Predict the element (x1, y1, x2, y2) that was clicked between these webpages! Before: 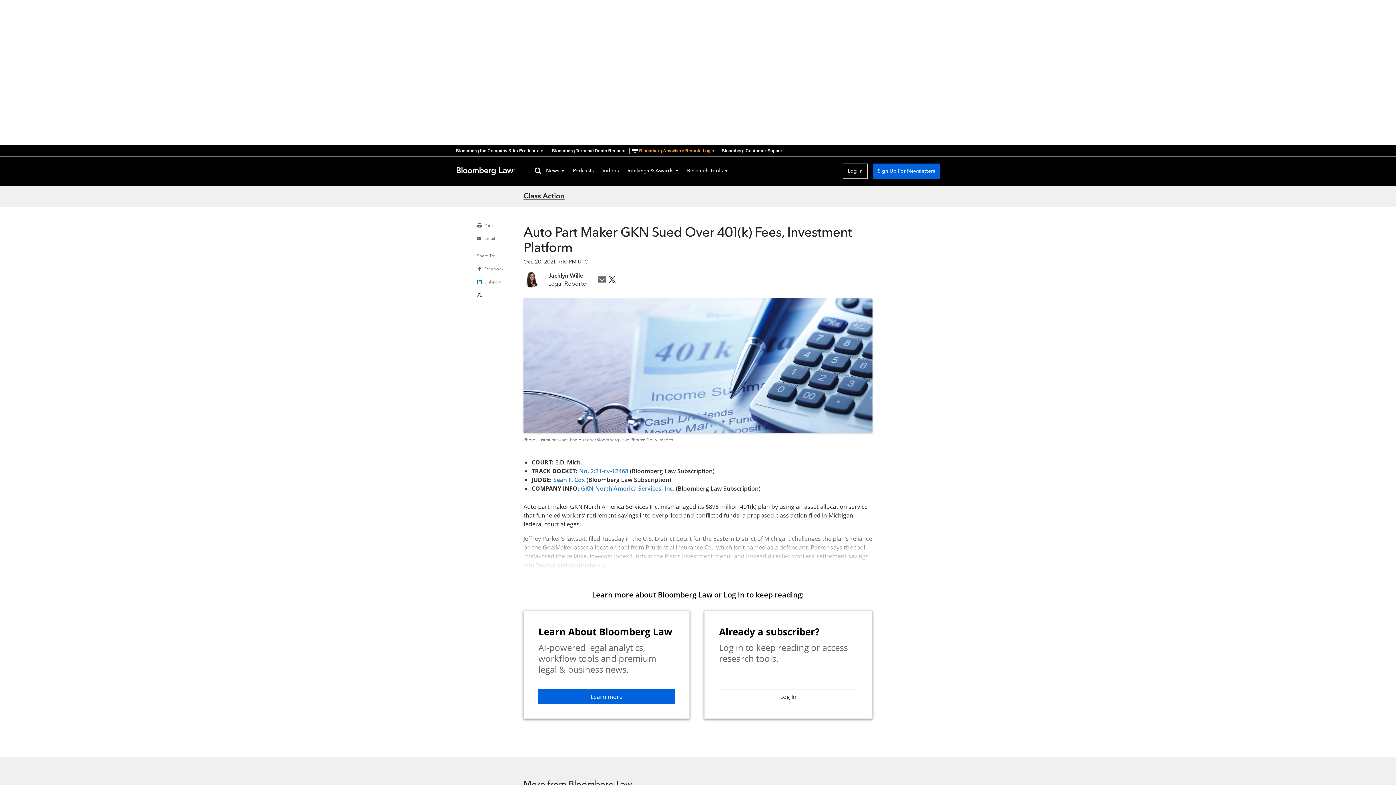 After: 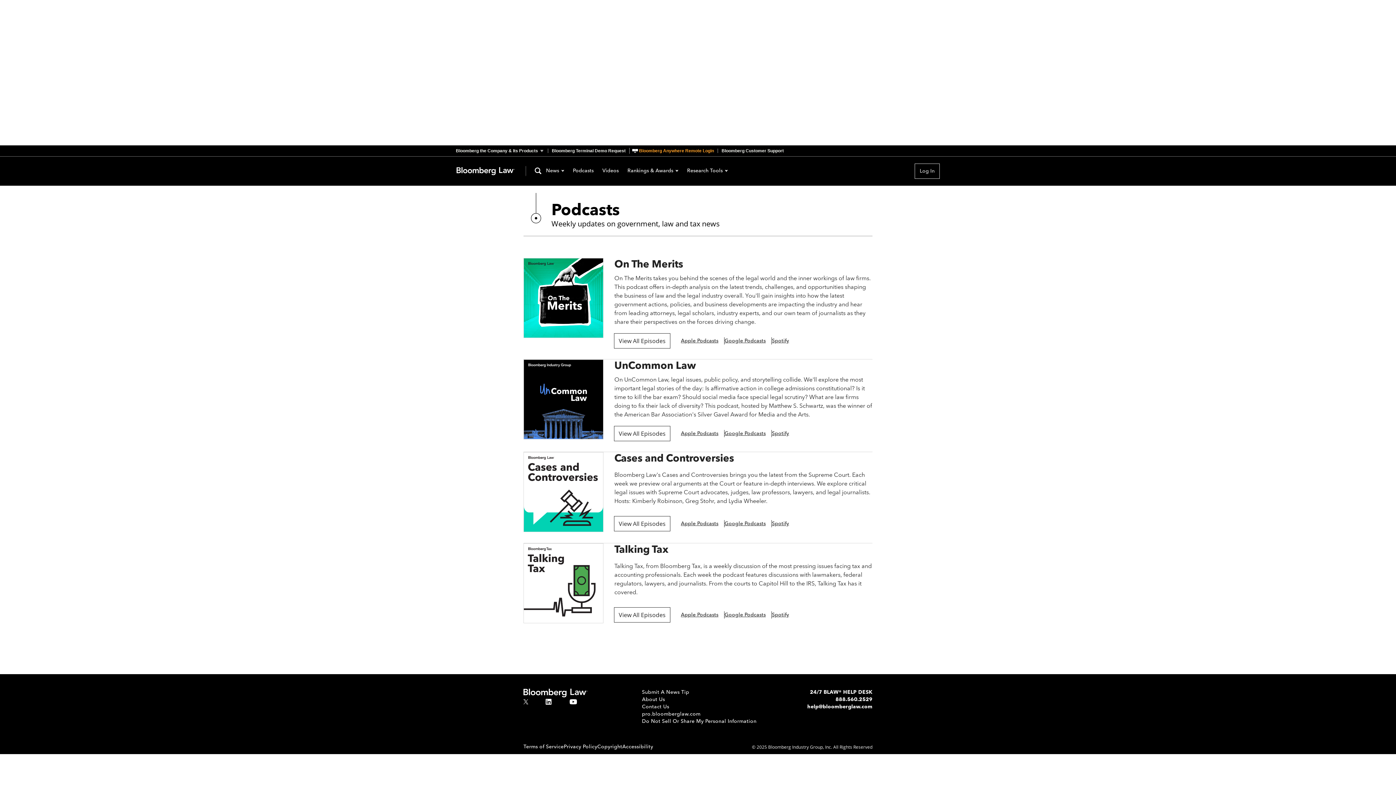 Action: label: Podcasts bbox: (573, 168, 593, 174)